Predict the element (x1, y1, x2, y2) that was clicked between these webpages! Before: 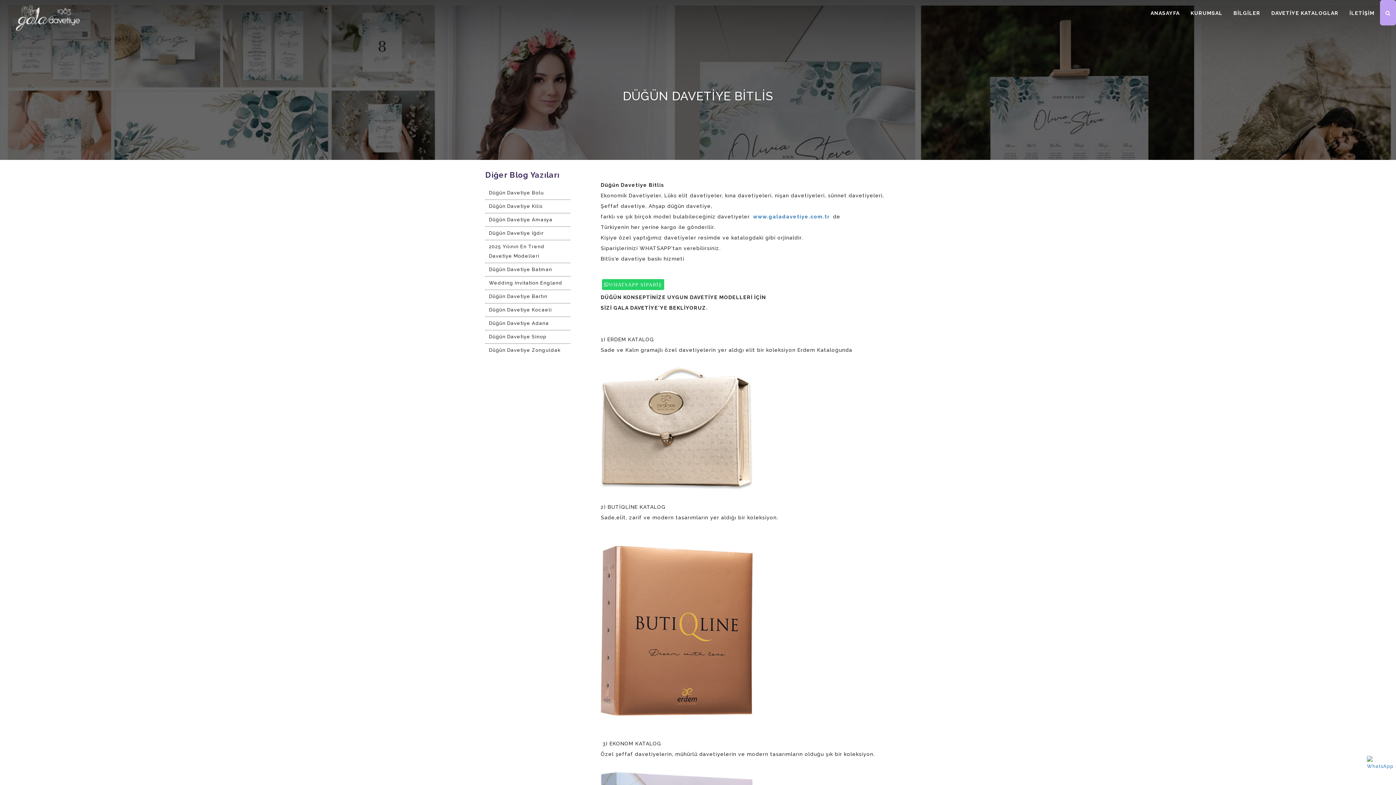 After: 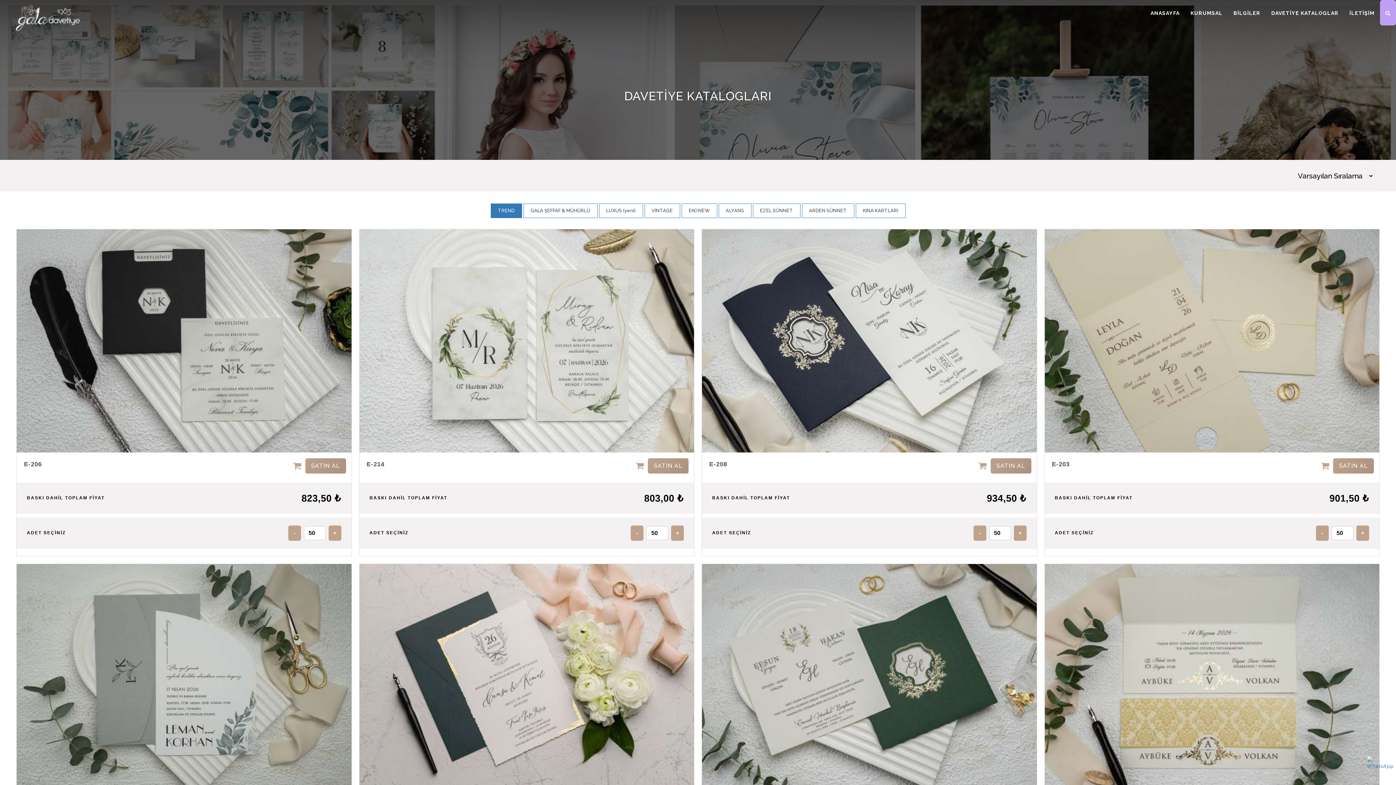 Action: bbox: (1266, 0, 1344, 25) label: DAVETİYE KATALOGLAR